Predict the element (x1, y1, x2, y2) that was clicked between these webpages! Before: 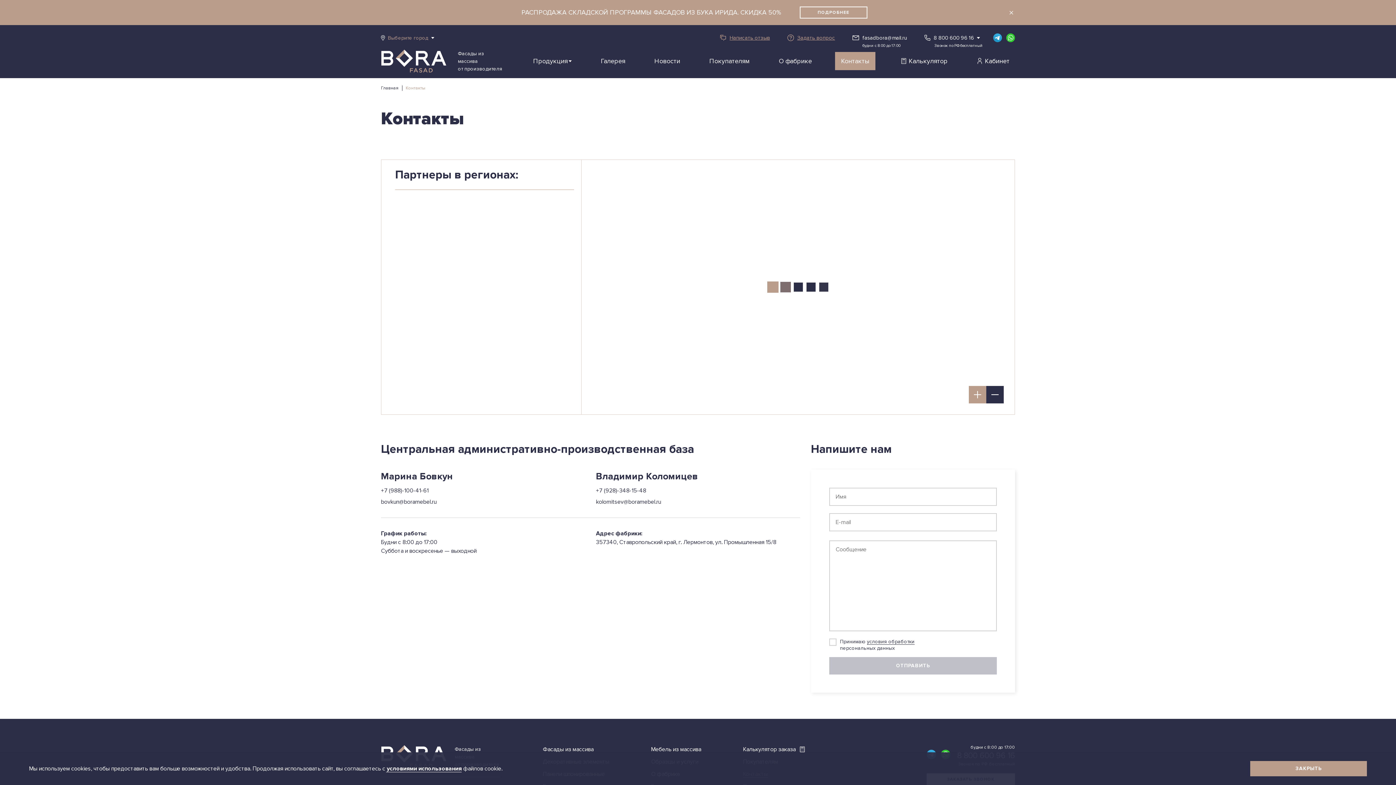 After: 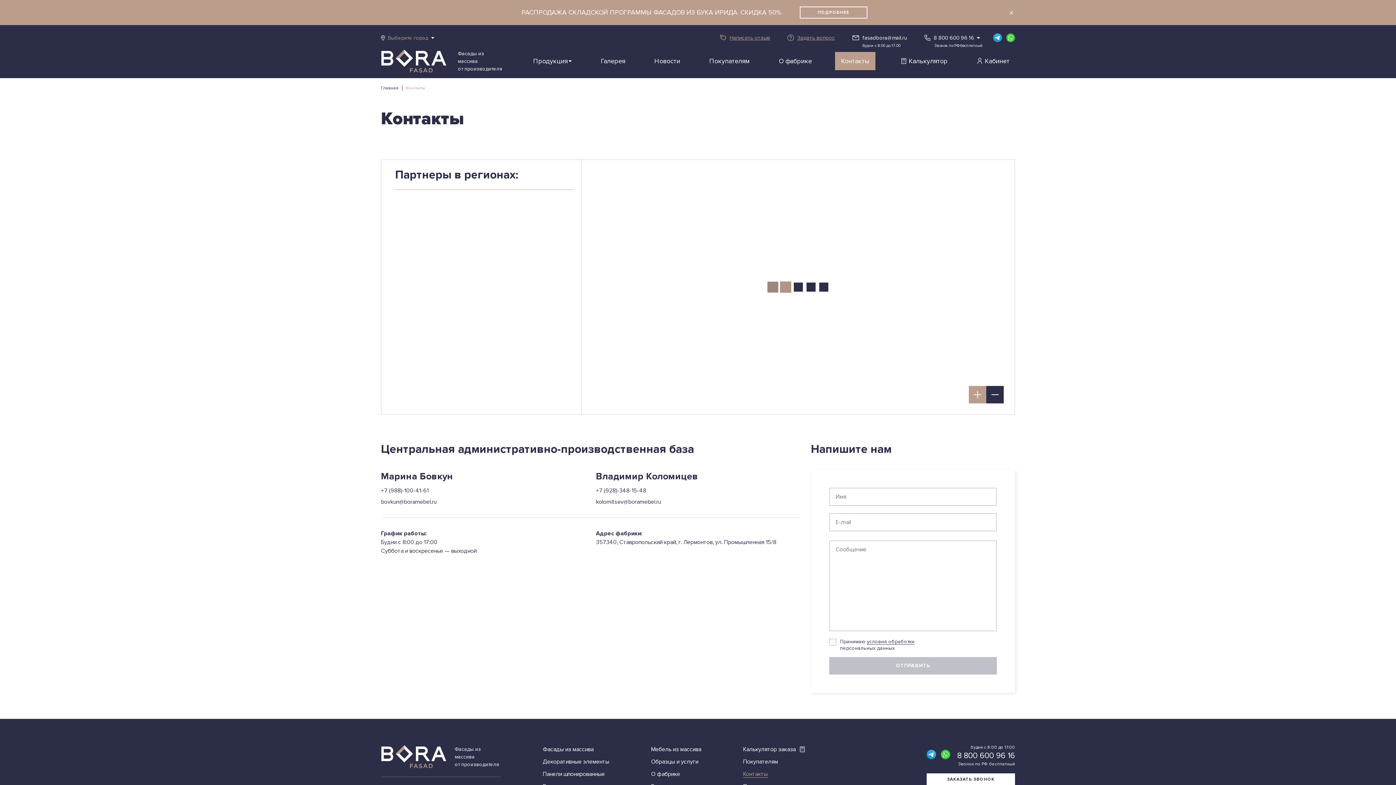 Action: bbox: (835, 52, 875, 70) label: Контакты